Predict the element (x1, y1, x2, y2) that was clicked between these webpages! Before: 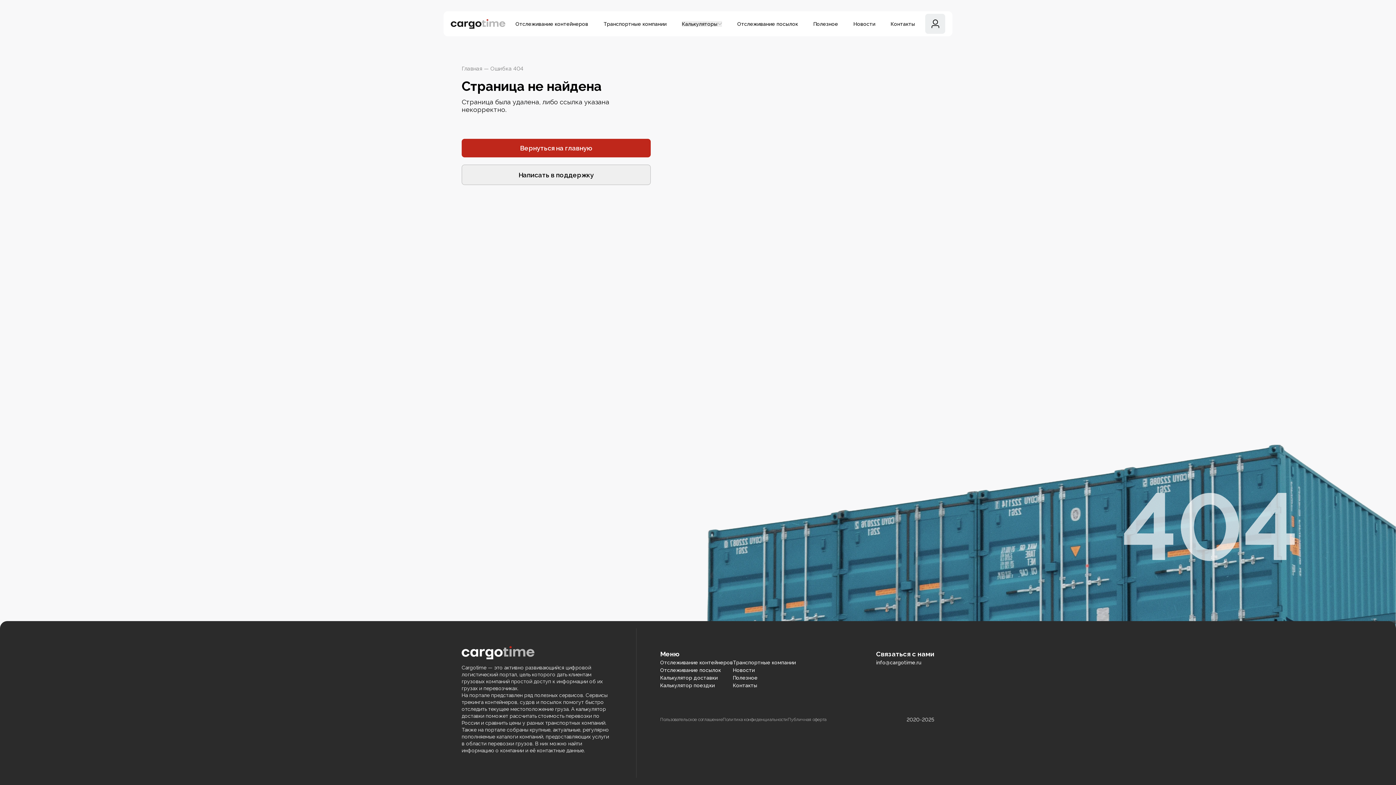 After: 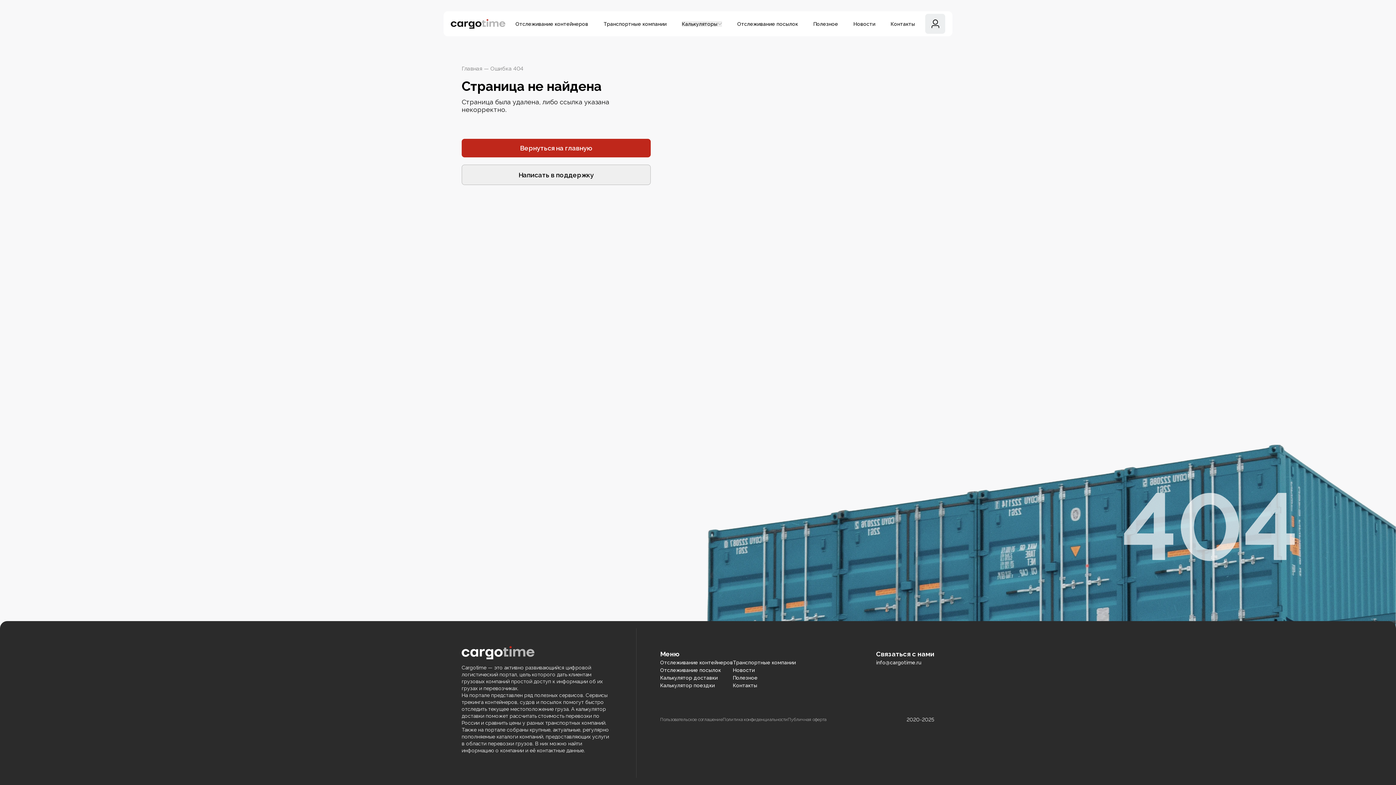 Action: bbox: (461, 646, 613, 659)